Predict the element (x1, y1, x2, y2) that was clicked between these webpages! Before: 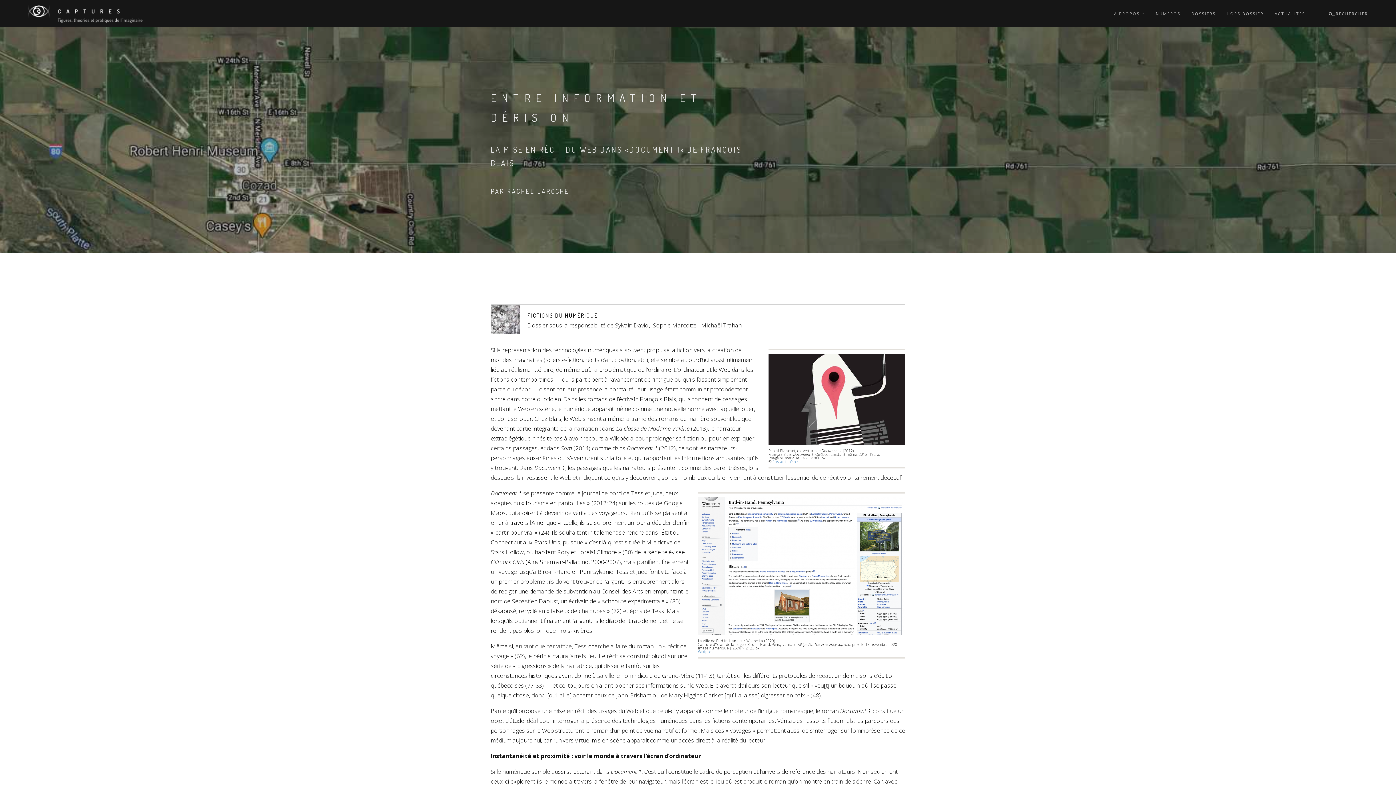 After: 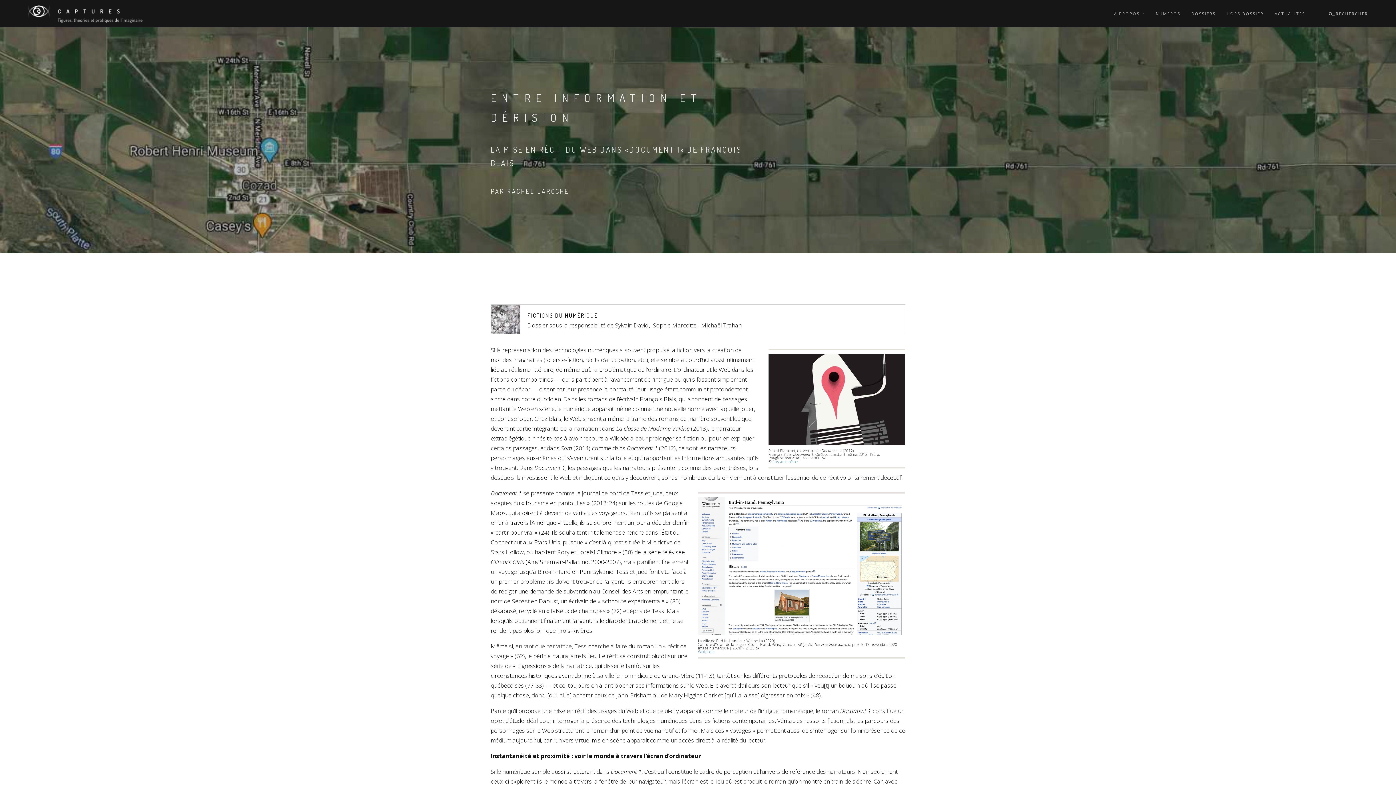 Action: label:   bbox: (1316, 0, 1318, 27)